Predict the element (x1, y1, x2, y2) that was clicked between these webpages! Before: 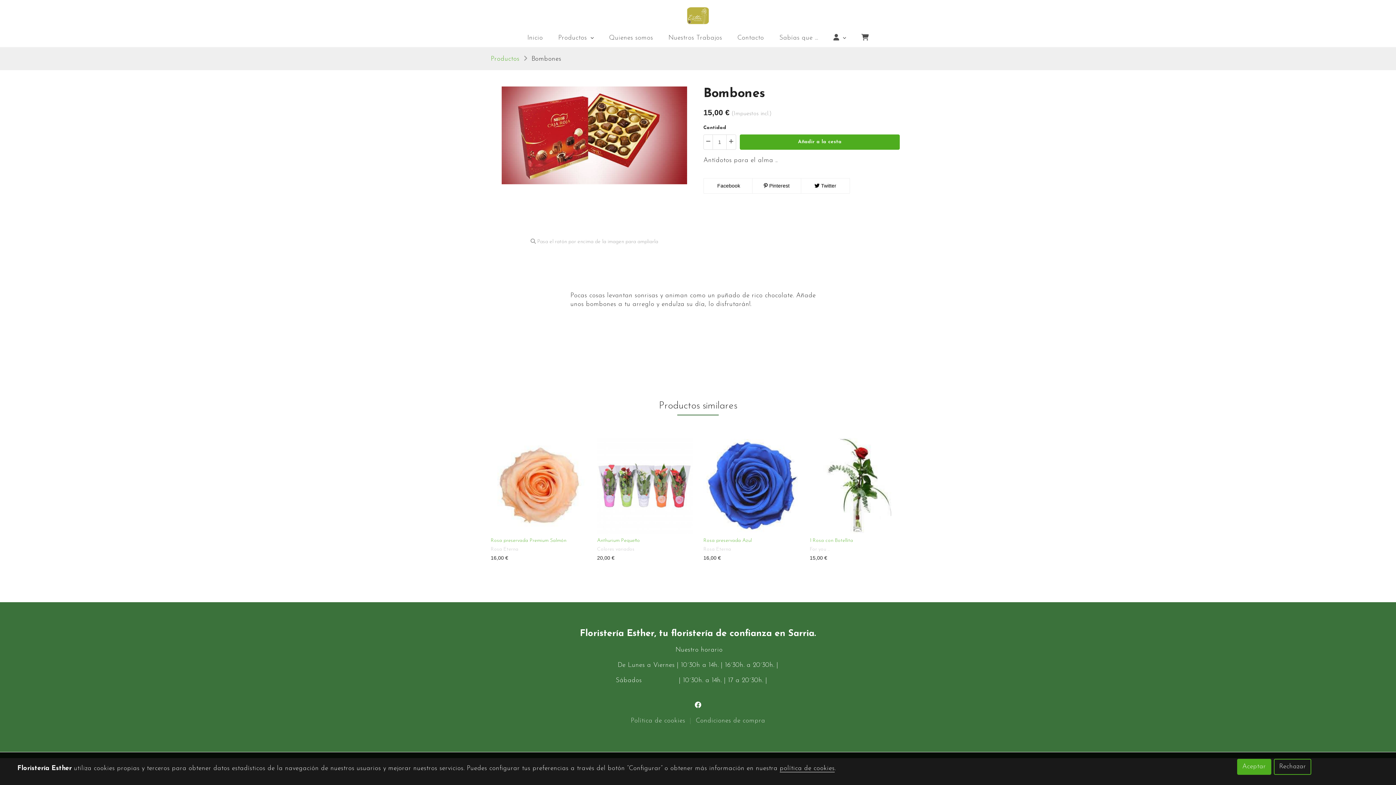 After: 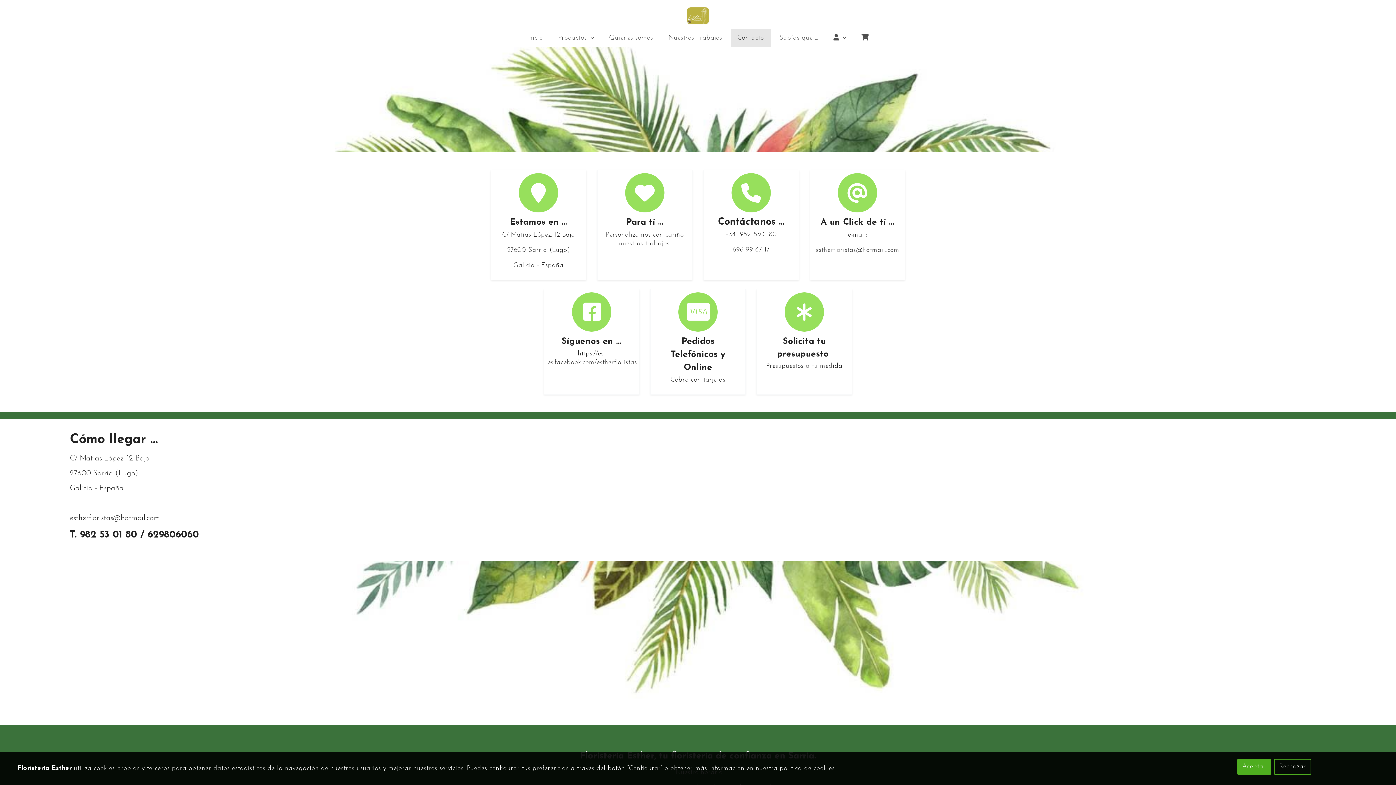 Action: bbox: (731, 29, 770, 47) label: Contacto